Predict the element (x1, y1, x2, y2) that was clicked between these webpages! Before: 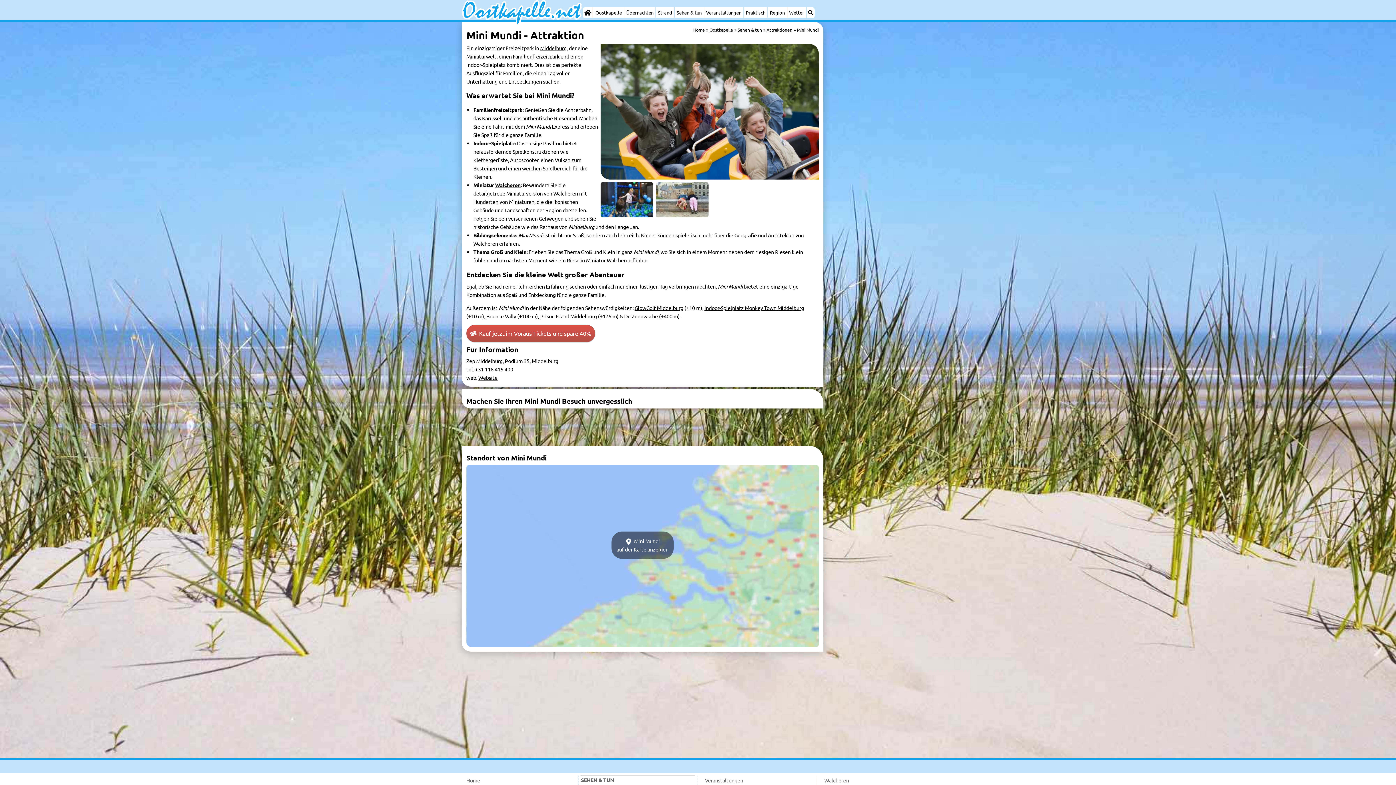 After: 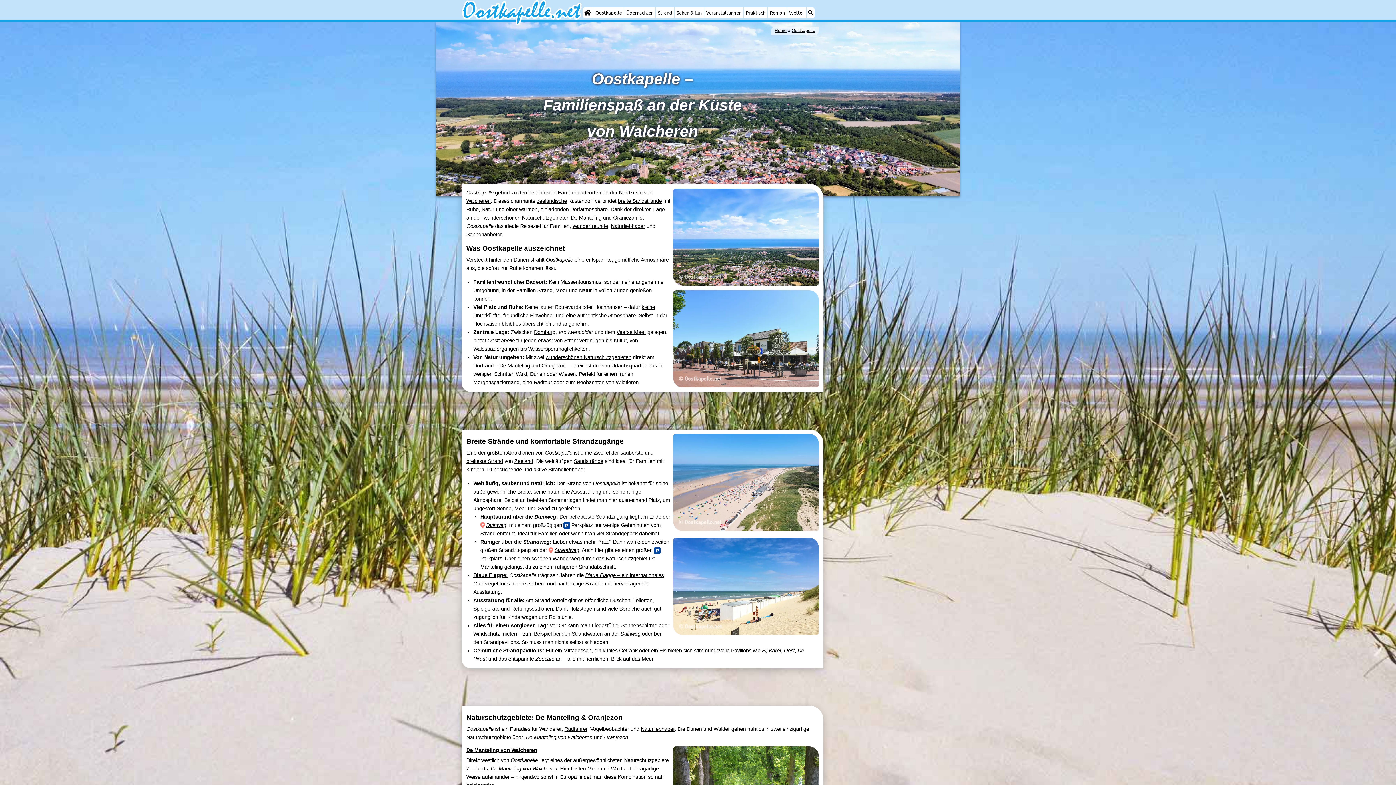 Action: label: Oostkapelle bbox: (709, 26, 733, 32)